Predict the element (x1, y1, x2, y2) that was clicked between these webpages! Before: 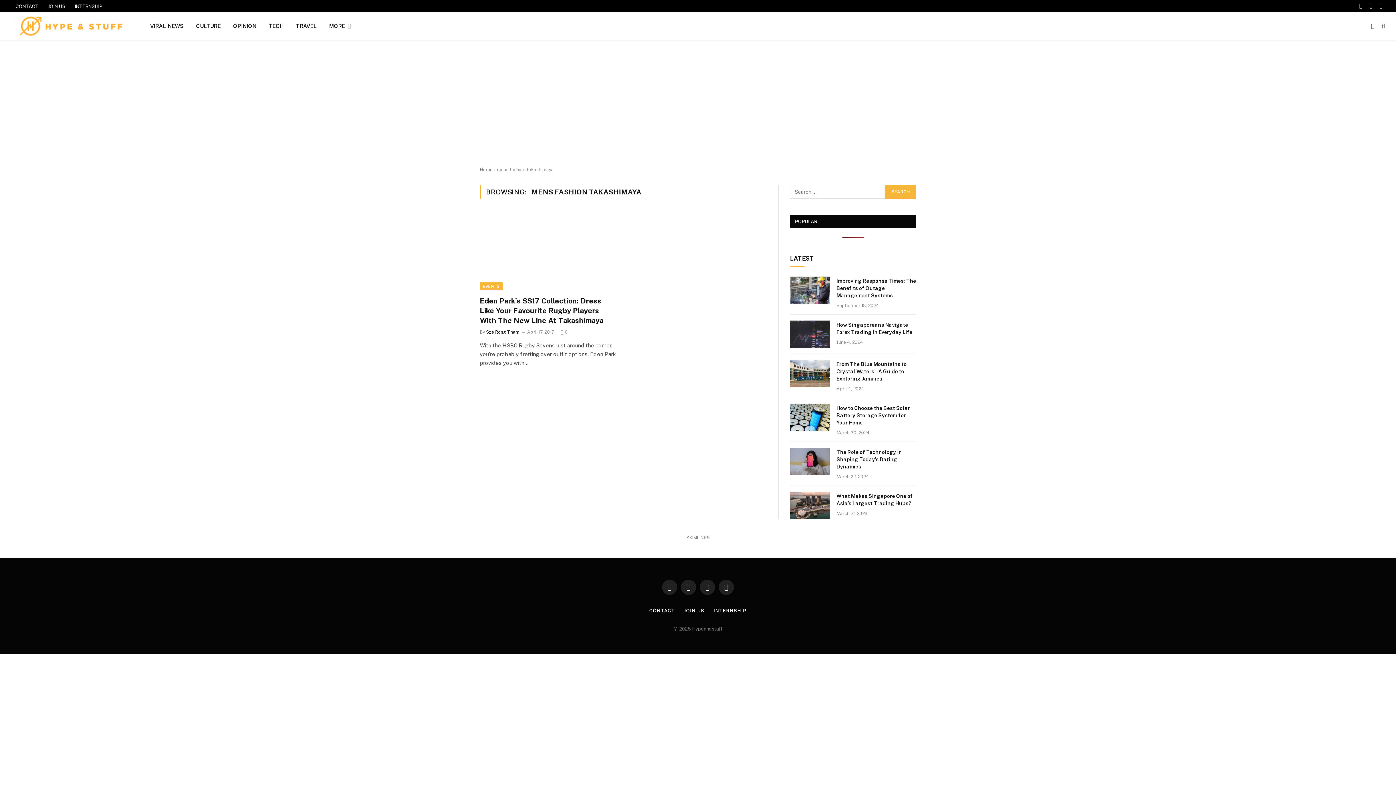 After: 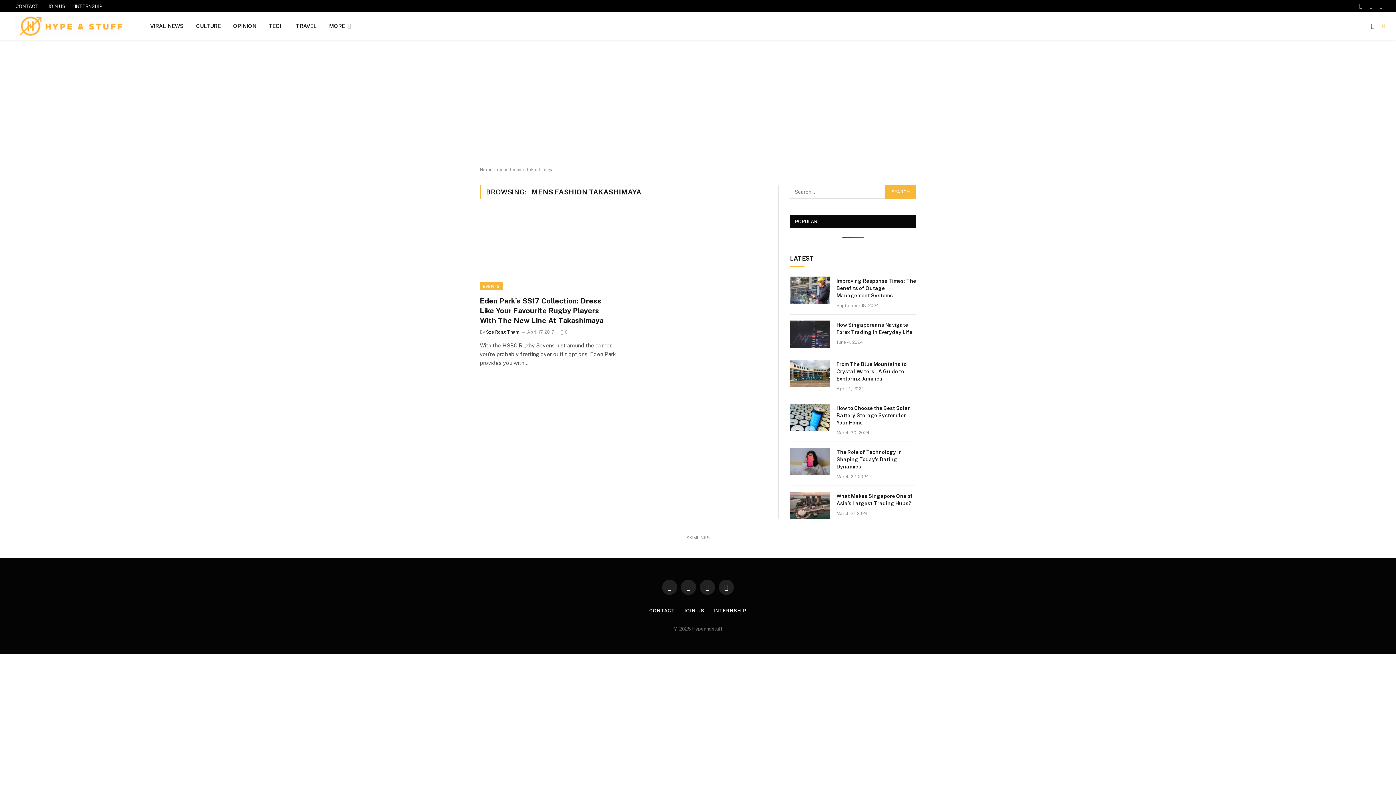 Action: bbox: (1380, 18, 1385, 34)